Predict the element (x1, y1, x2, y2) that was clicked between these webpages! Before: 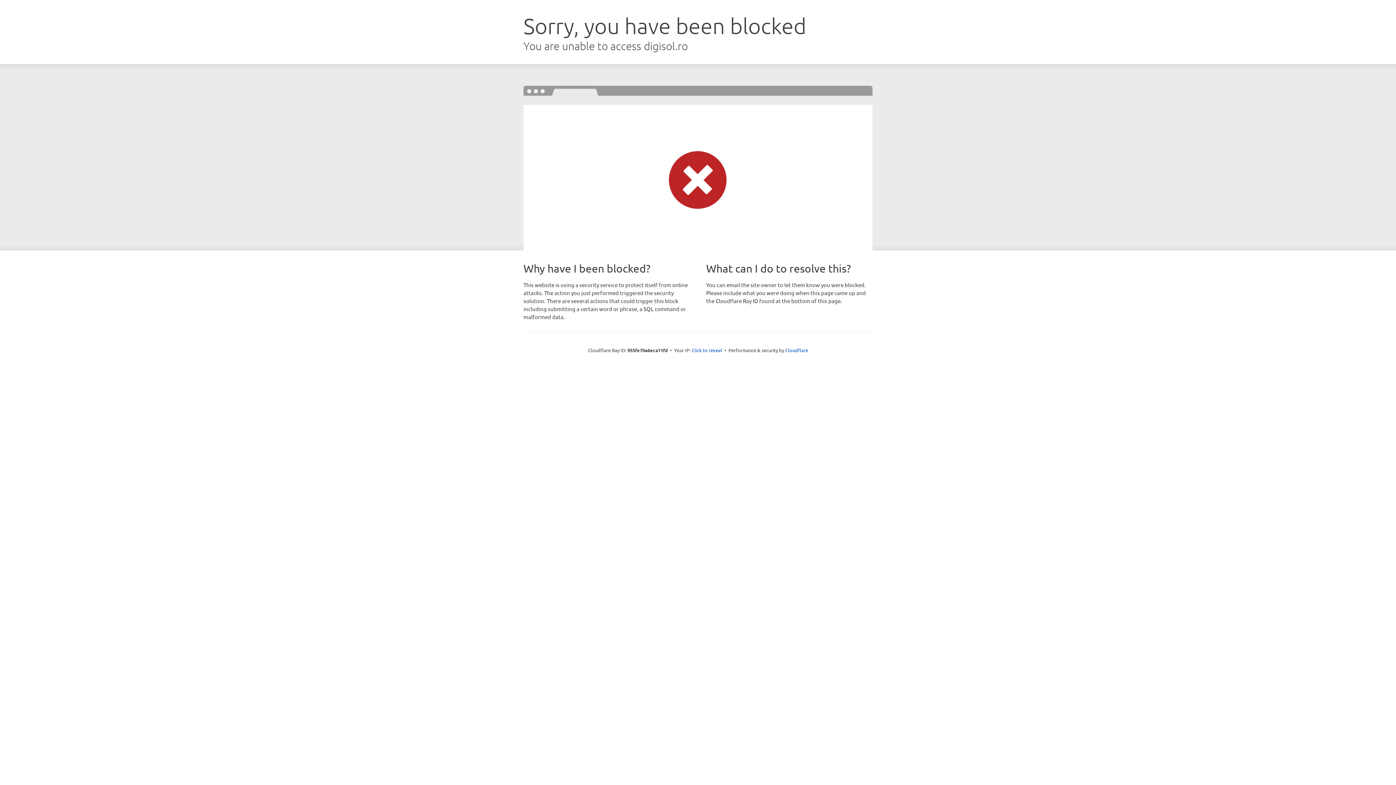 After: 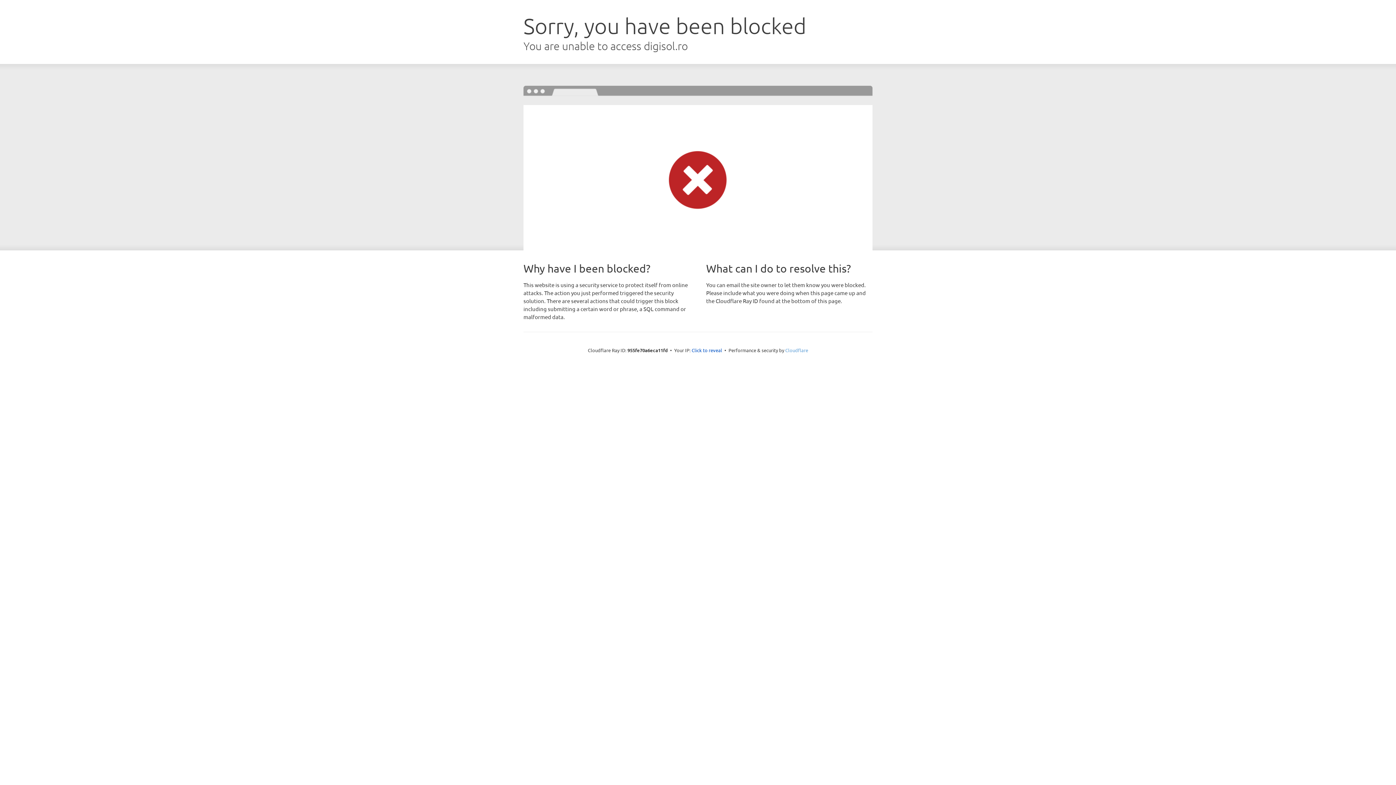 Action: bbox: (785, 347, 808, 353) label: Cloudflare